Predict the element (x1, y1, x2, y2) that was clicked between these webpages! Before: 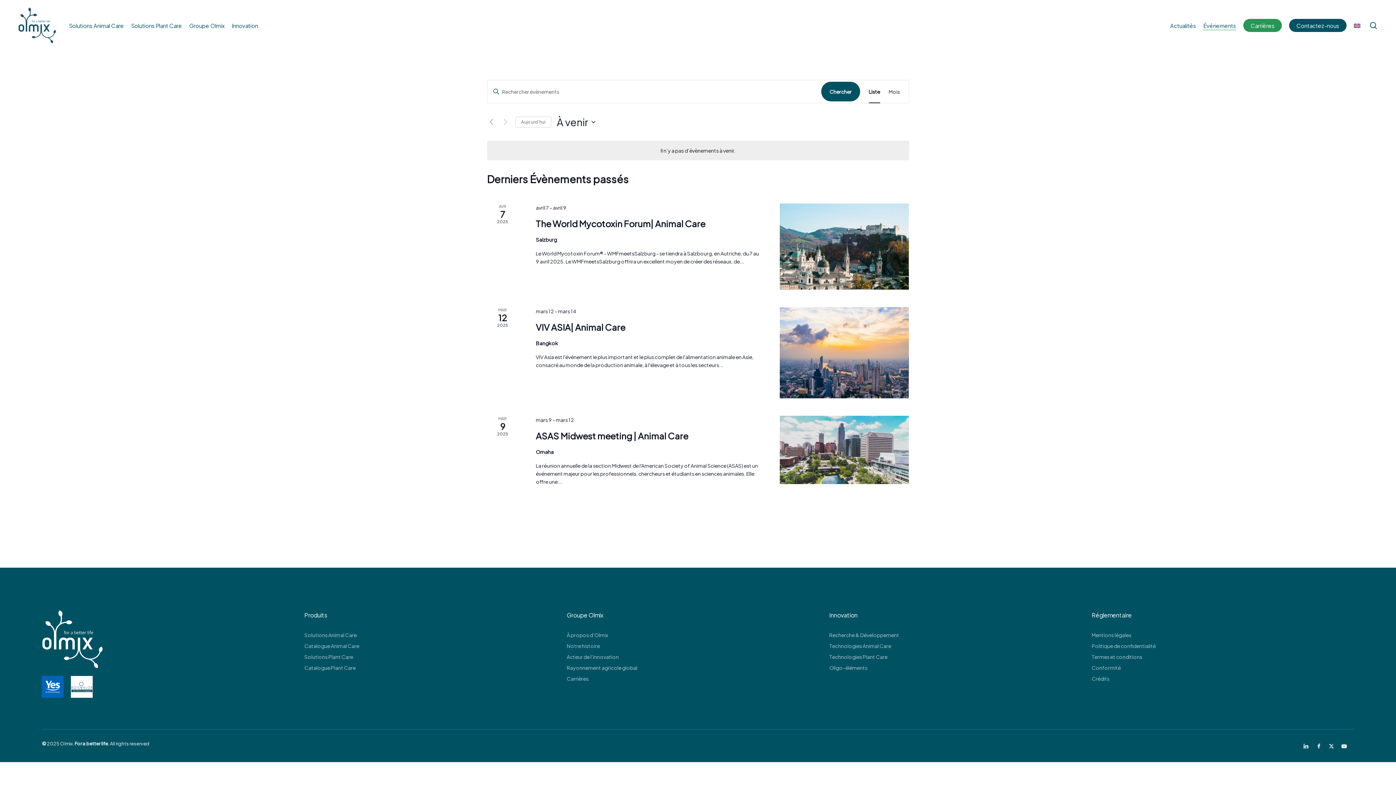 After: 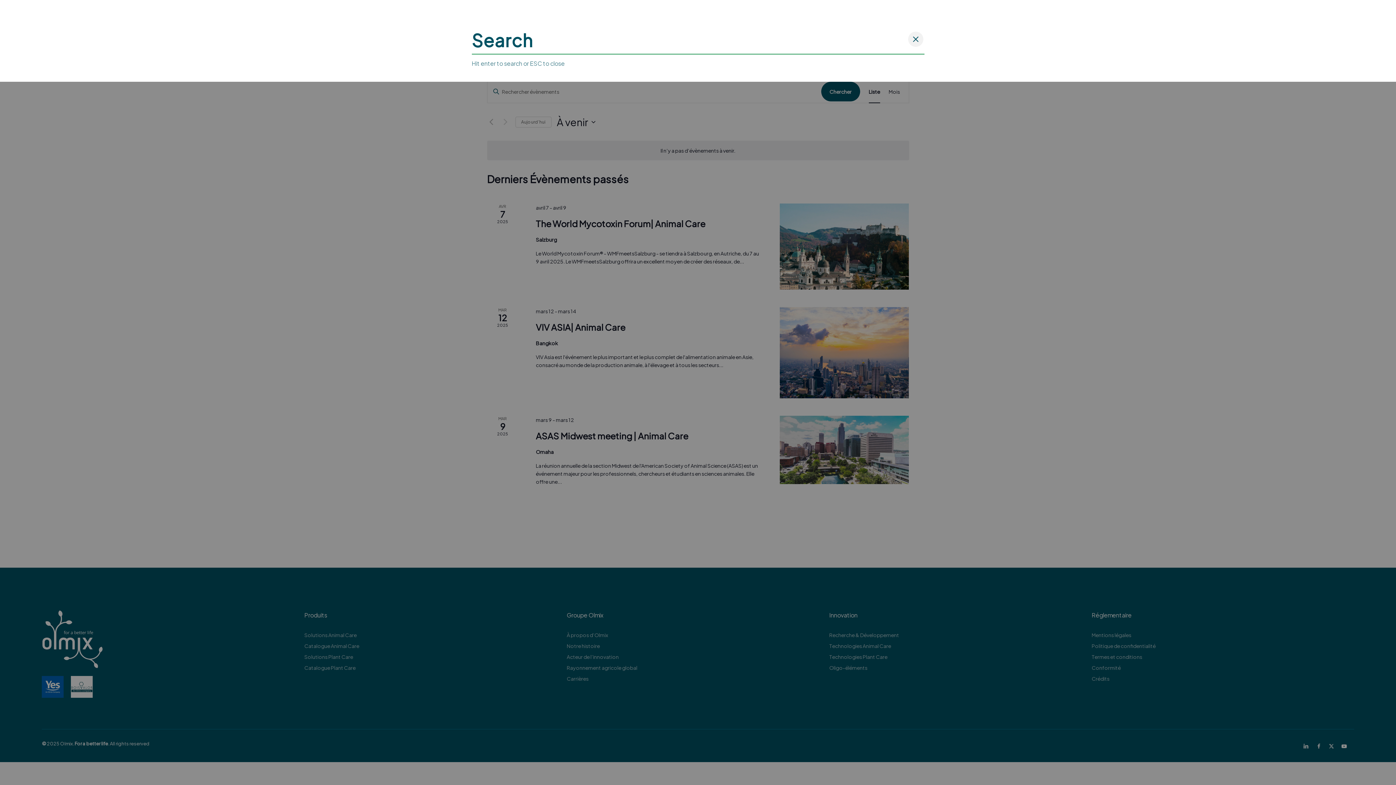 Action: label: search bbox: (1369, 21, 1378, 29)